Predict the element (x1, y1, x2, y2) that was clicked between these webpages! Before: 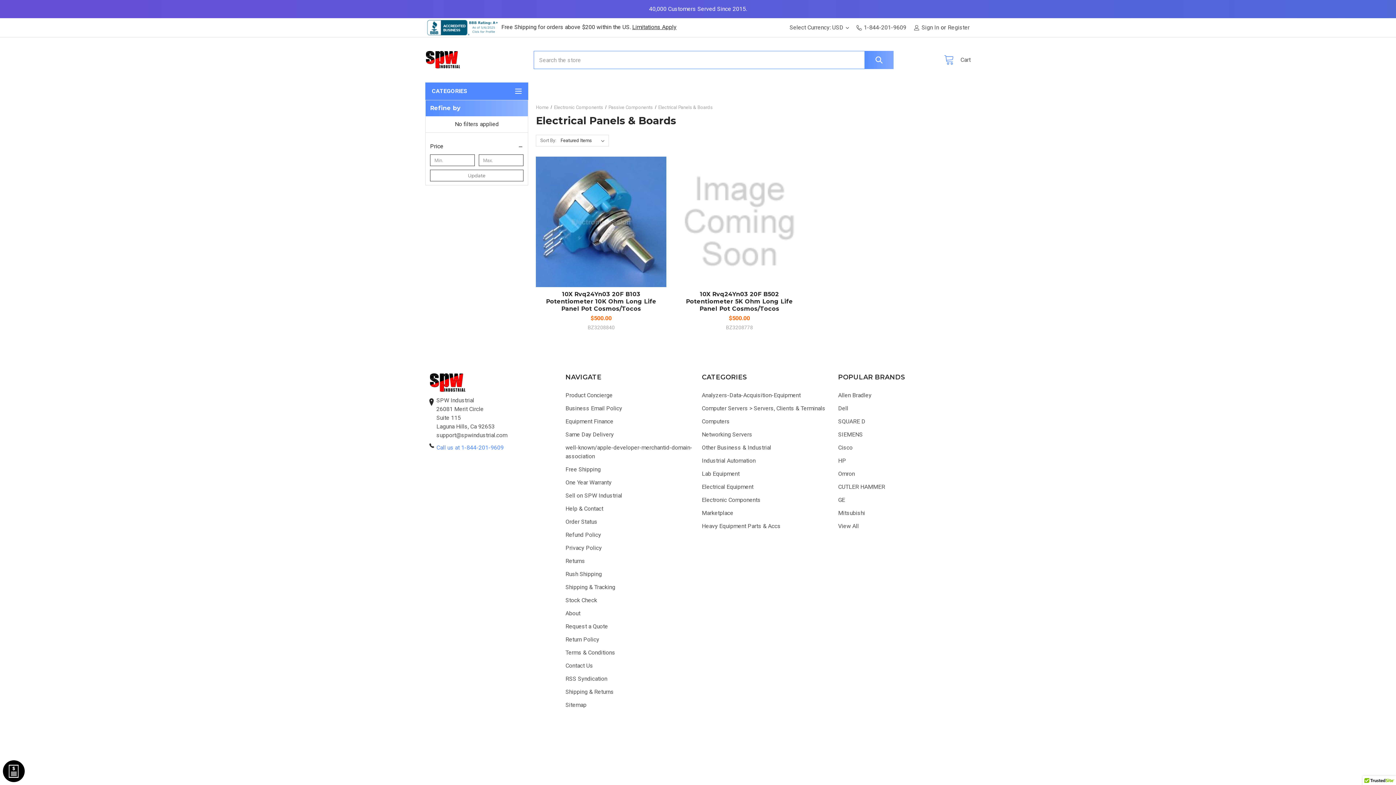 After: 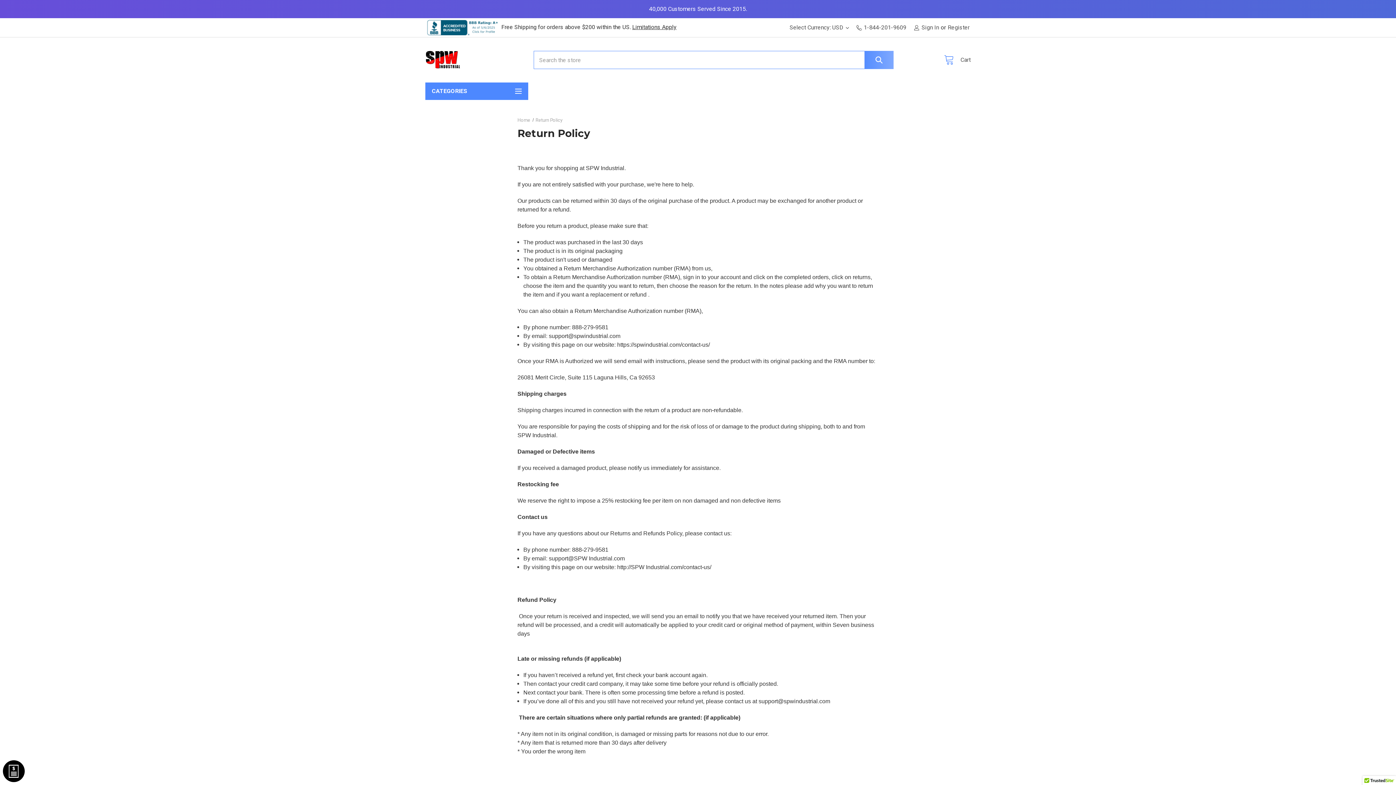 Action: bbox: (565, 636, 599, 643) label: Return Policy